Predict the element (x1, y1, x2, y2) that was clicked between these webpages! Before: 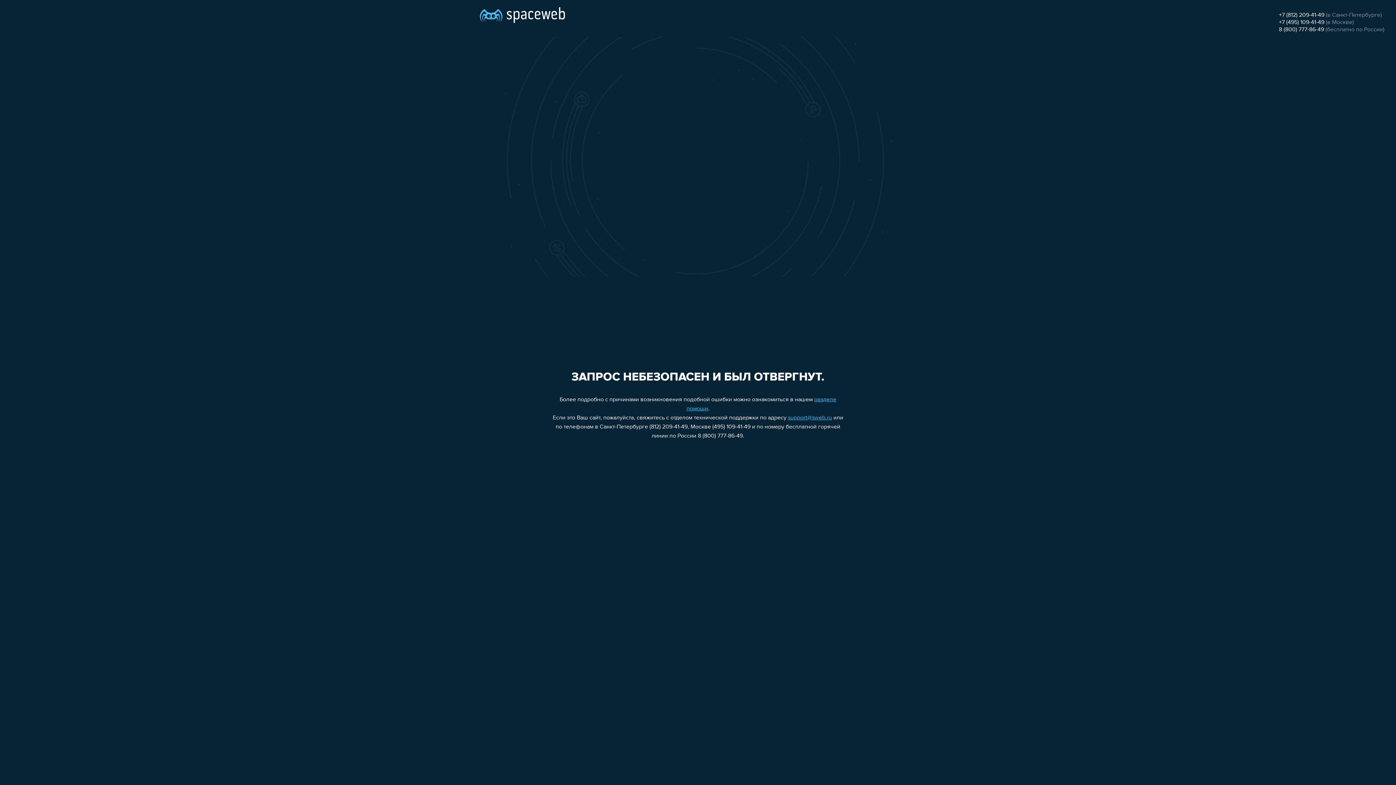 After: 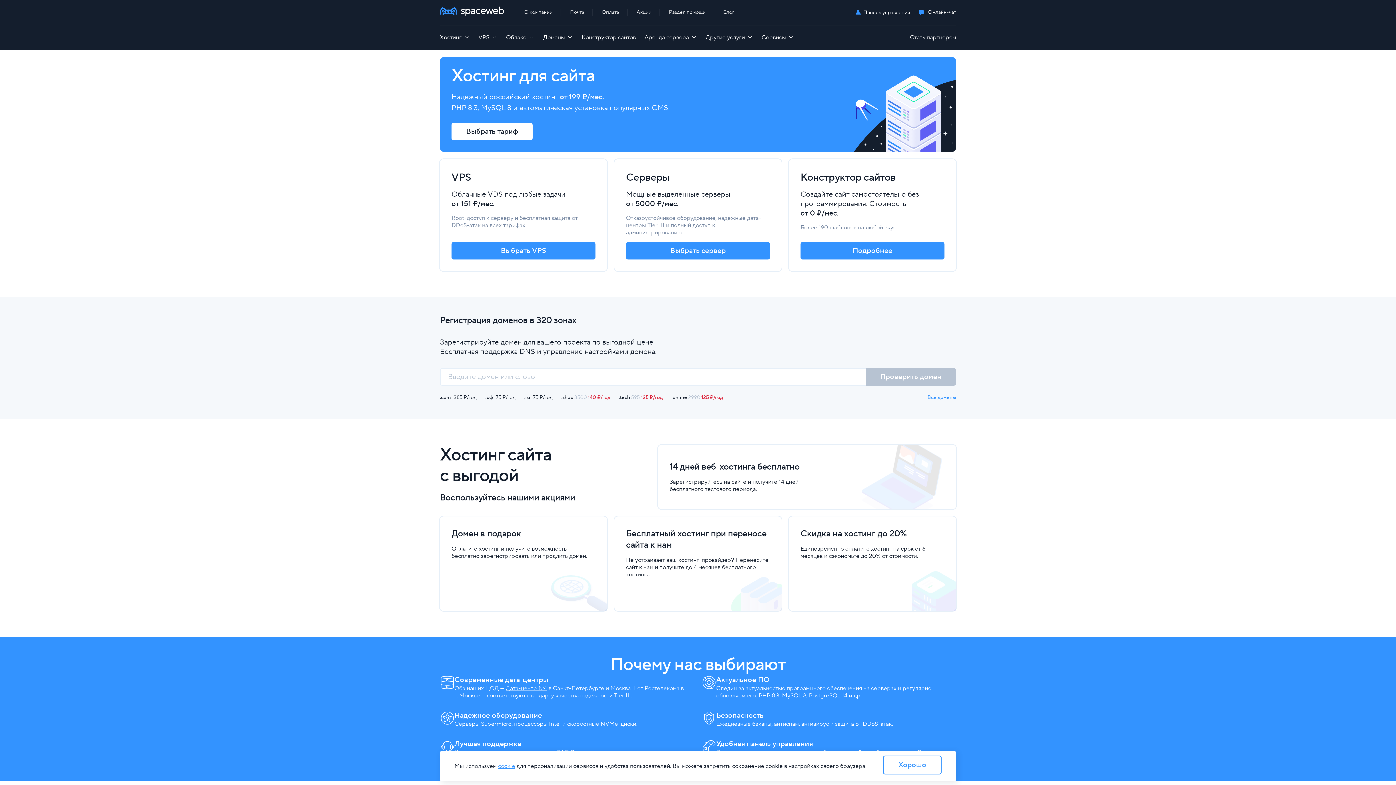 Action: bbox: (480, 0, 565, 25)